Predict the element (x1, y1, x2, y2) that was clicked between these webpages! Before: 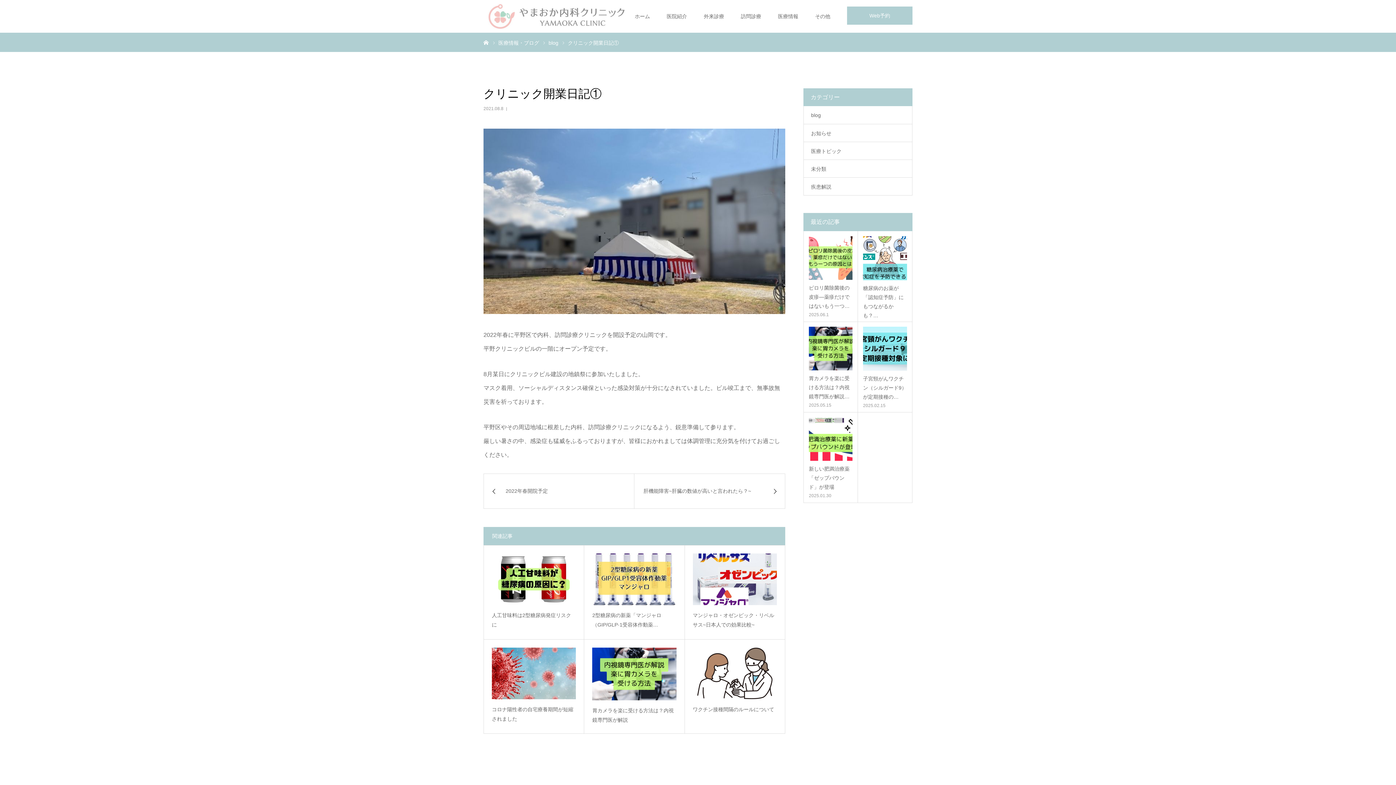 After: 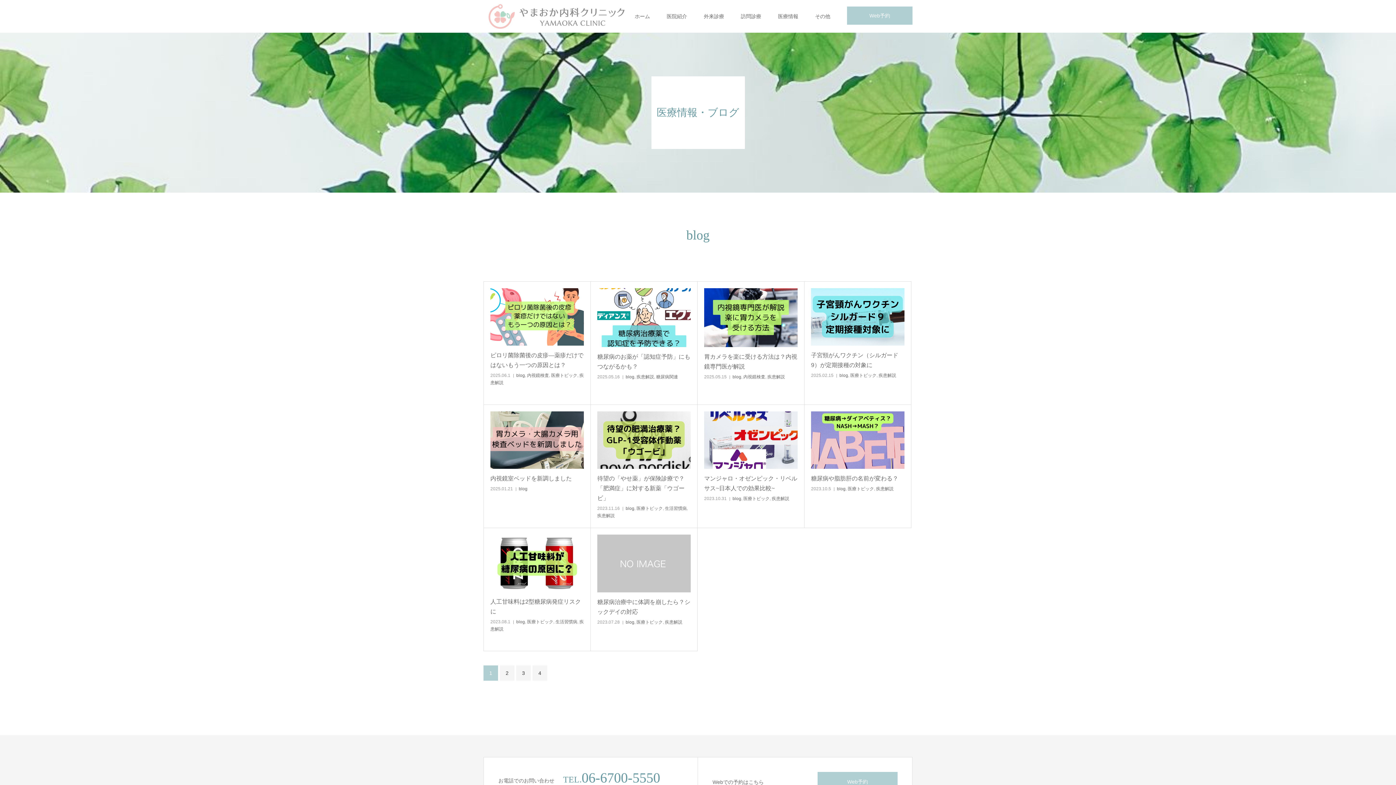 Action: label: blog bbox: (803, 106, 912, 124)